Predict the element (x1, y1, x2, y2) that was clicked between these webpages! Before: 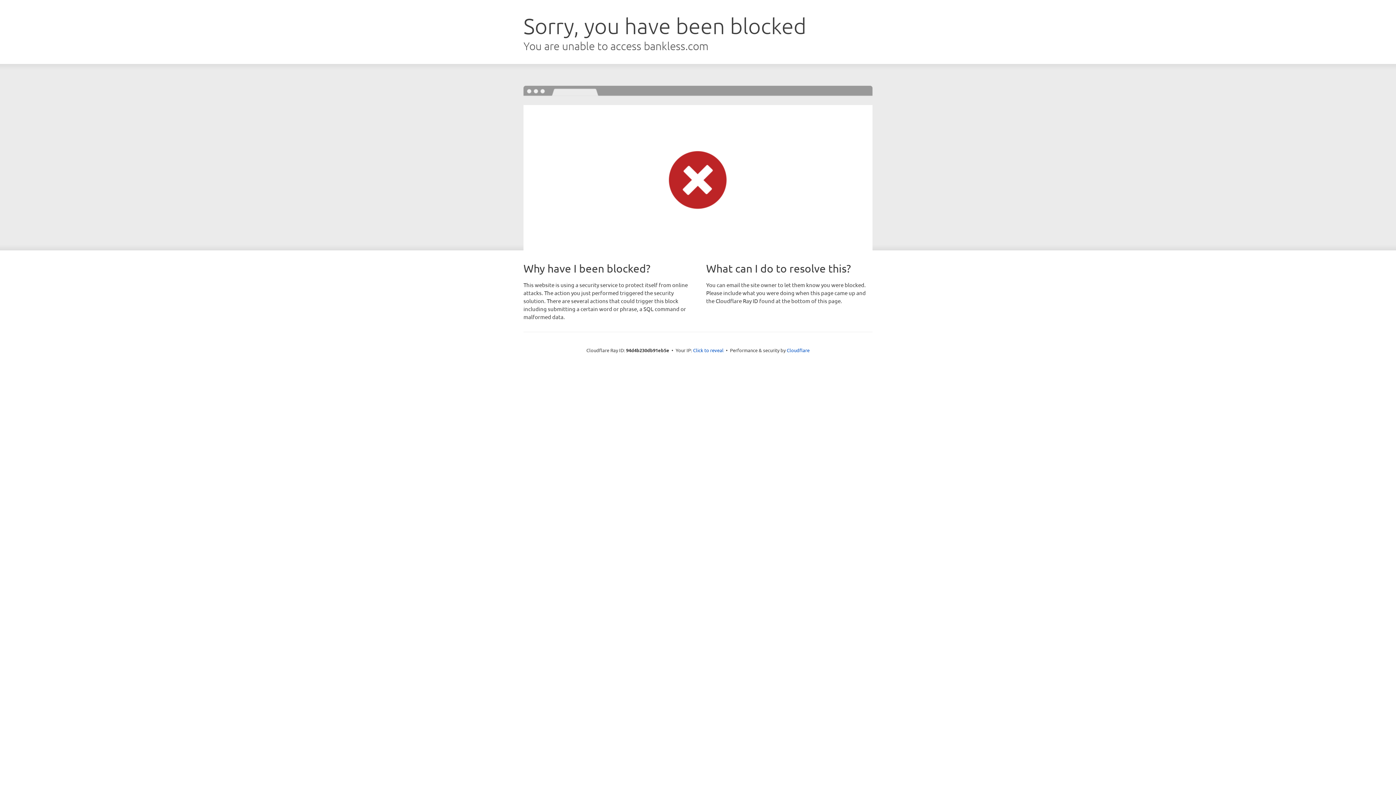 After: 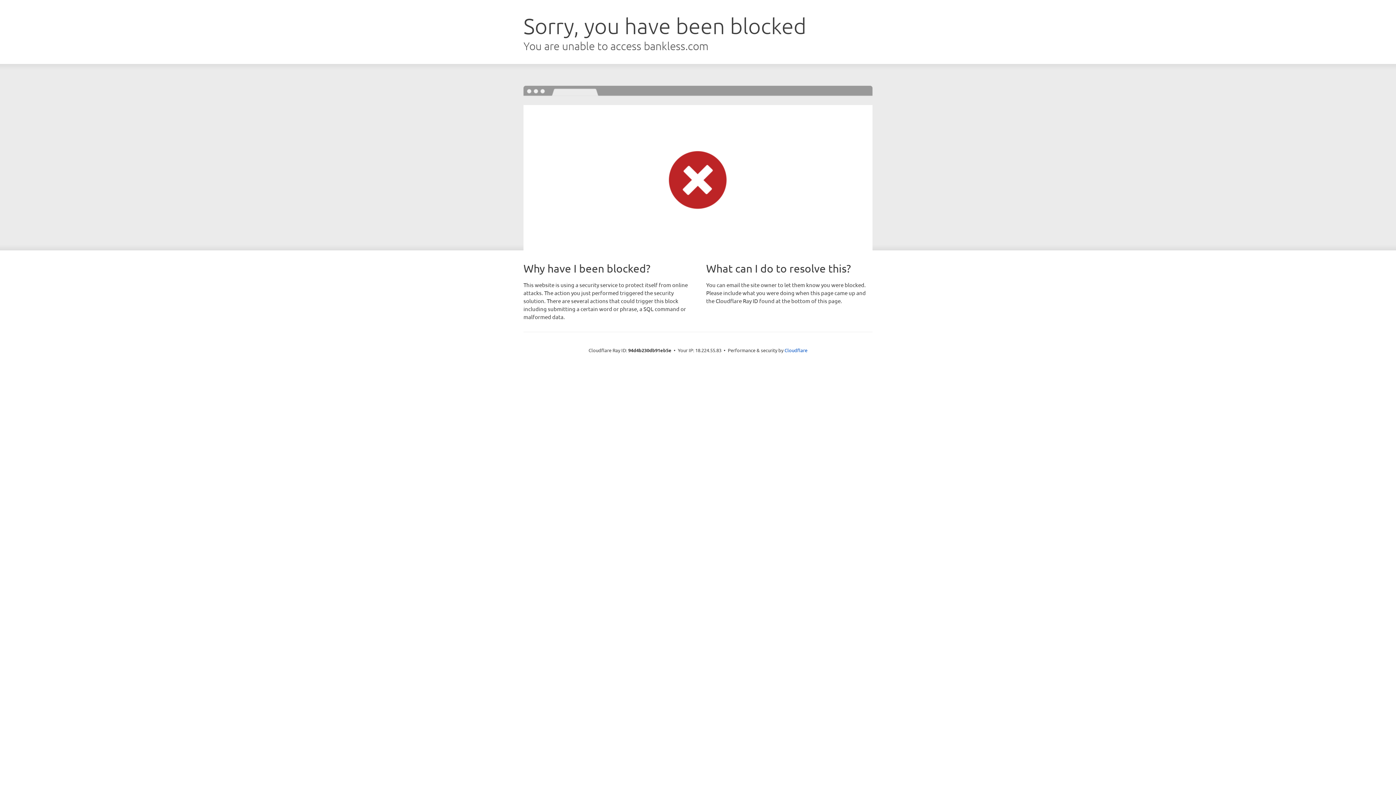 Action: label: Click to reveal bbox: (693, 346, 723, 353)